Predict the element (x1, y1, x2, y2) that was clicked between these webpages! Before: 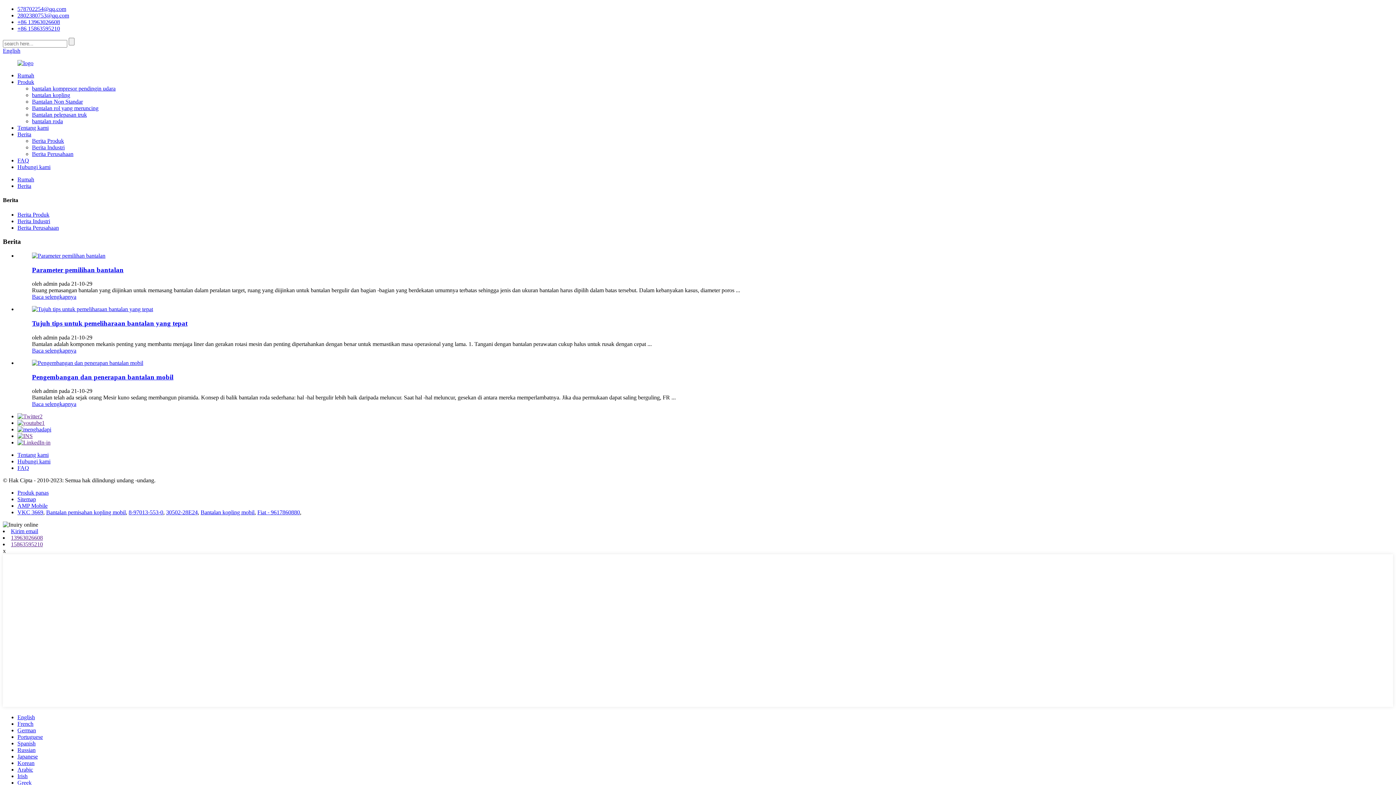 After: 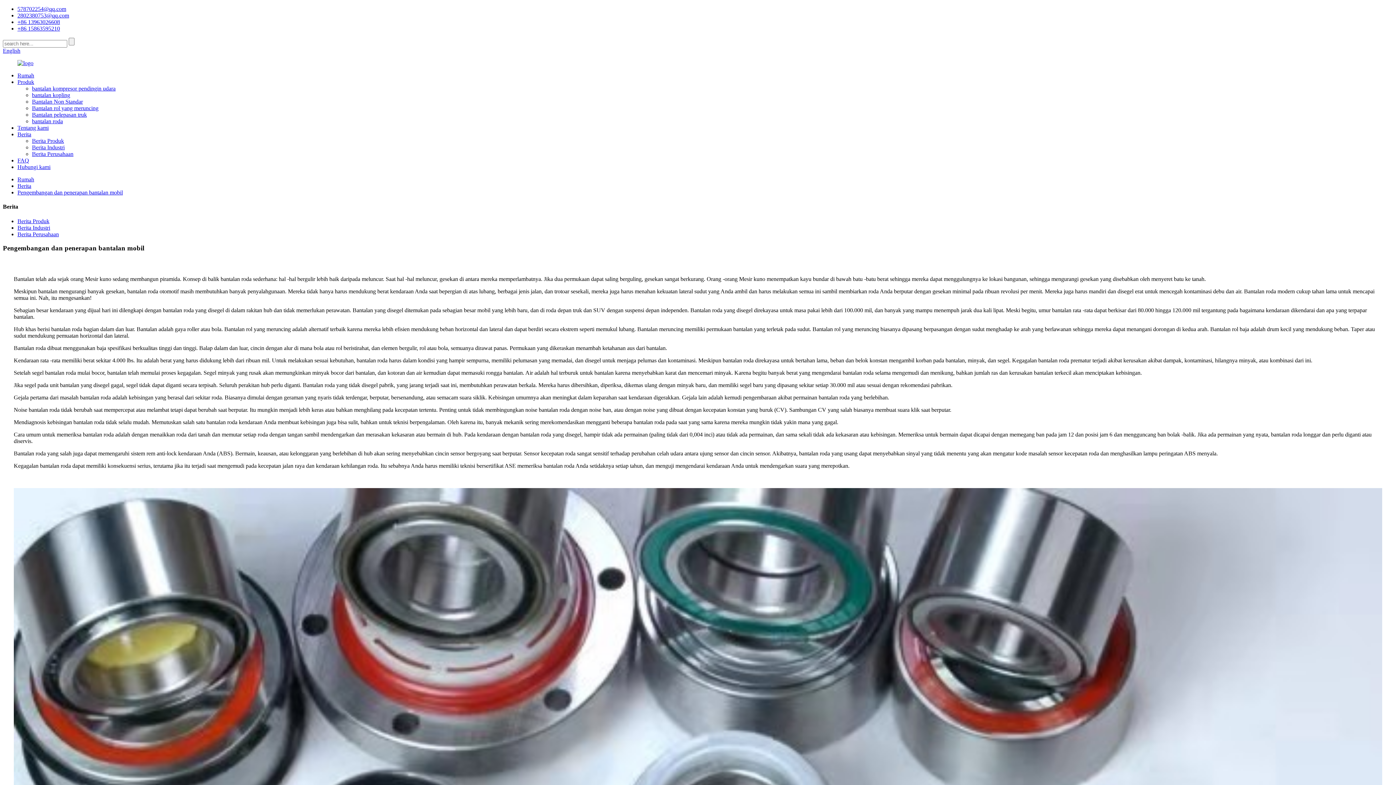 Action: bbox: (32, 359, 143, 366)